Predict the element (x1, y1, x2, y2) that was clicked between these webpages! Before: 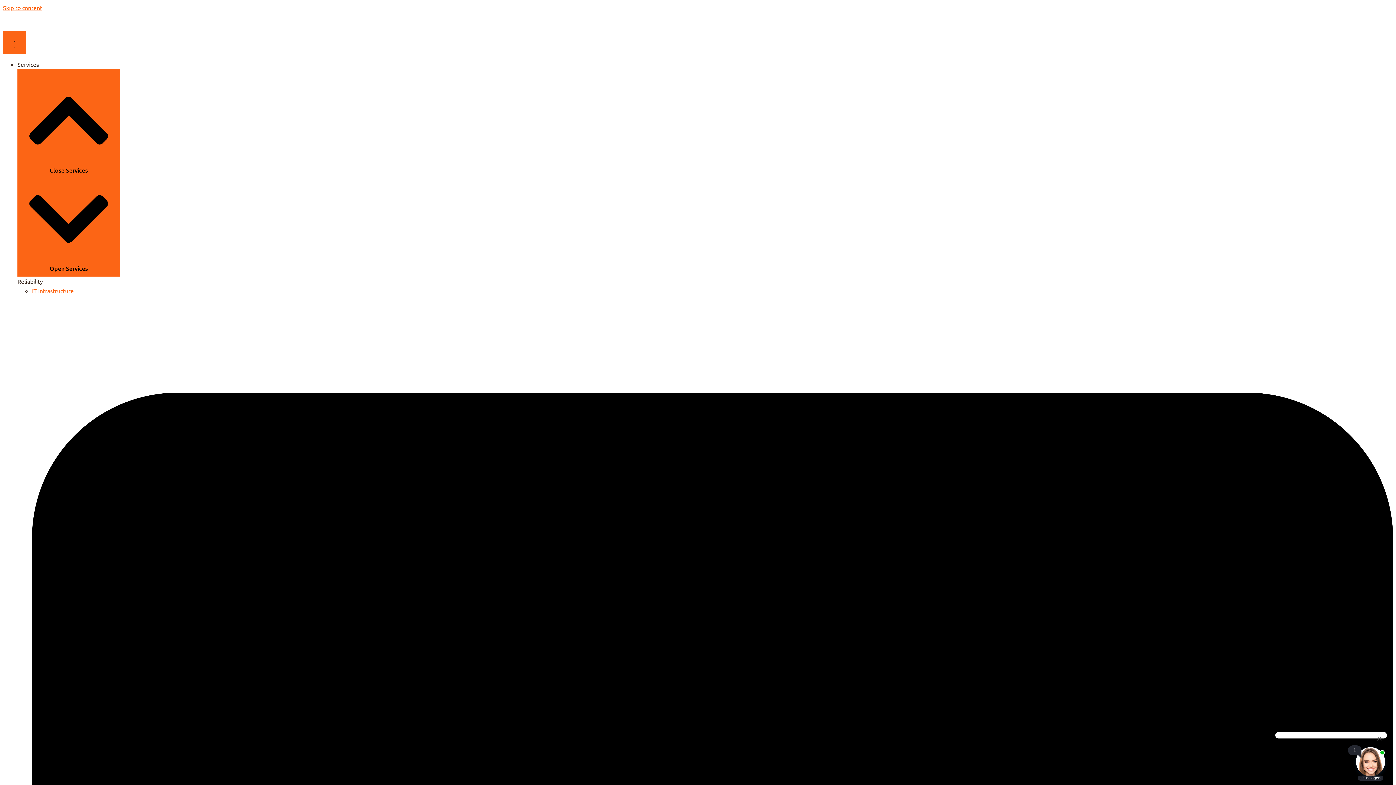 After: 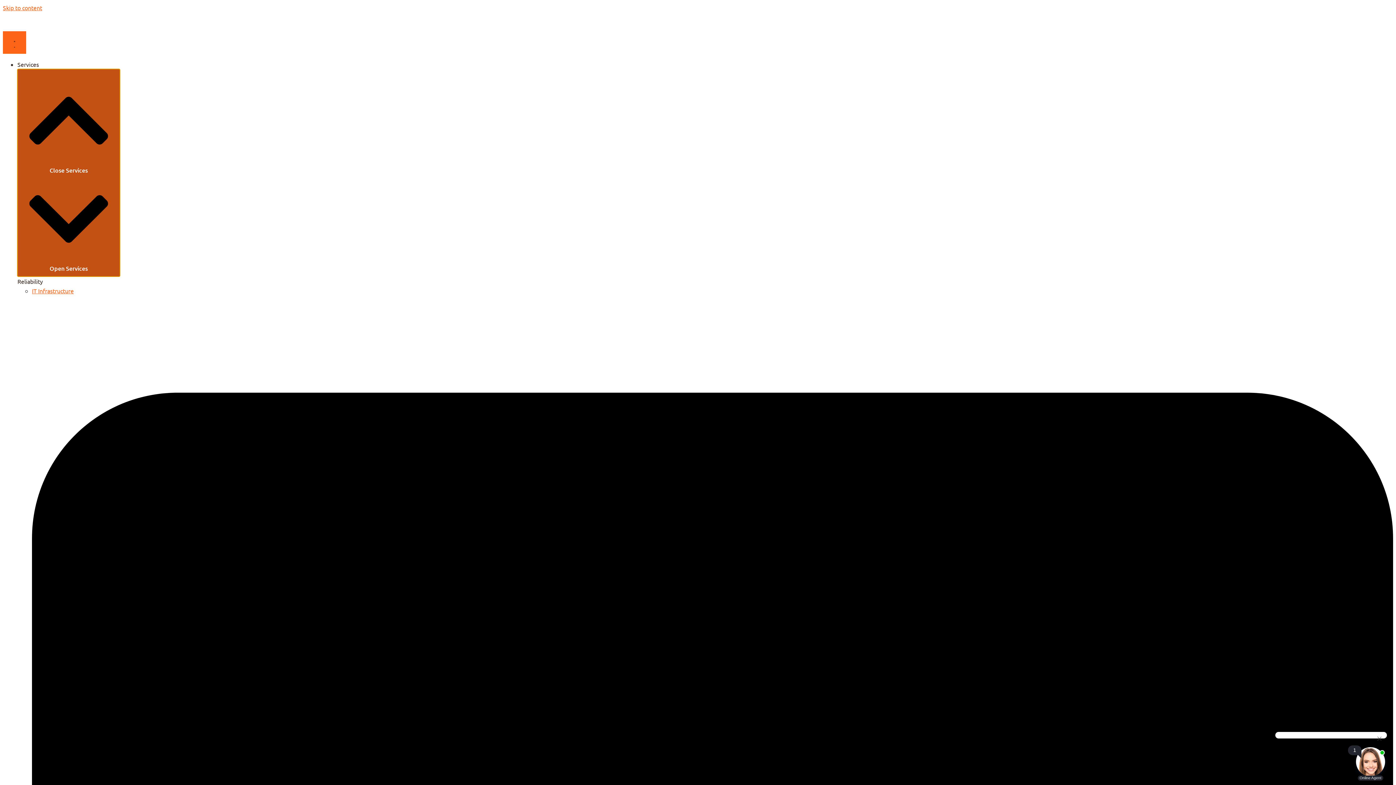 Action: label:  Close Services  Open Services bbox: (17, 69, 120, 276)